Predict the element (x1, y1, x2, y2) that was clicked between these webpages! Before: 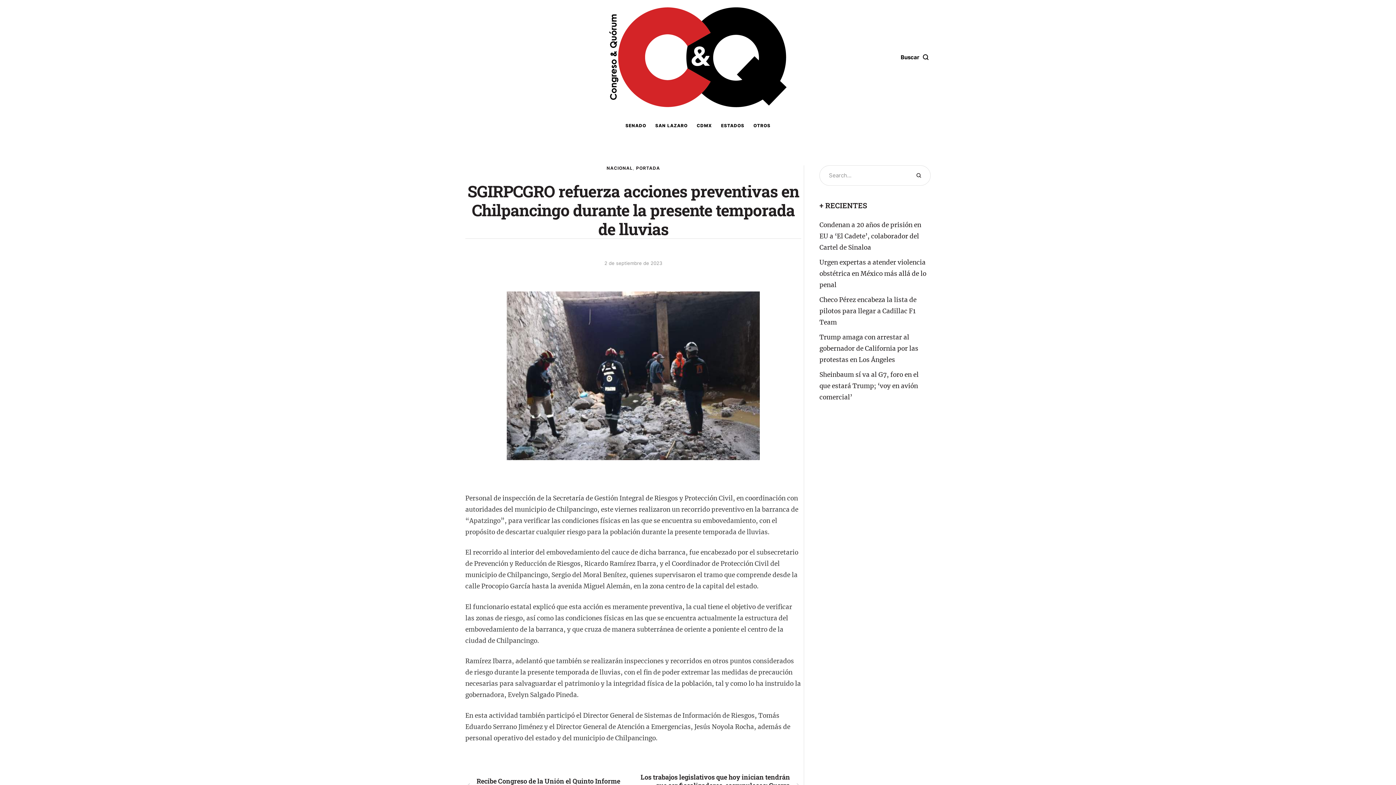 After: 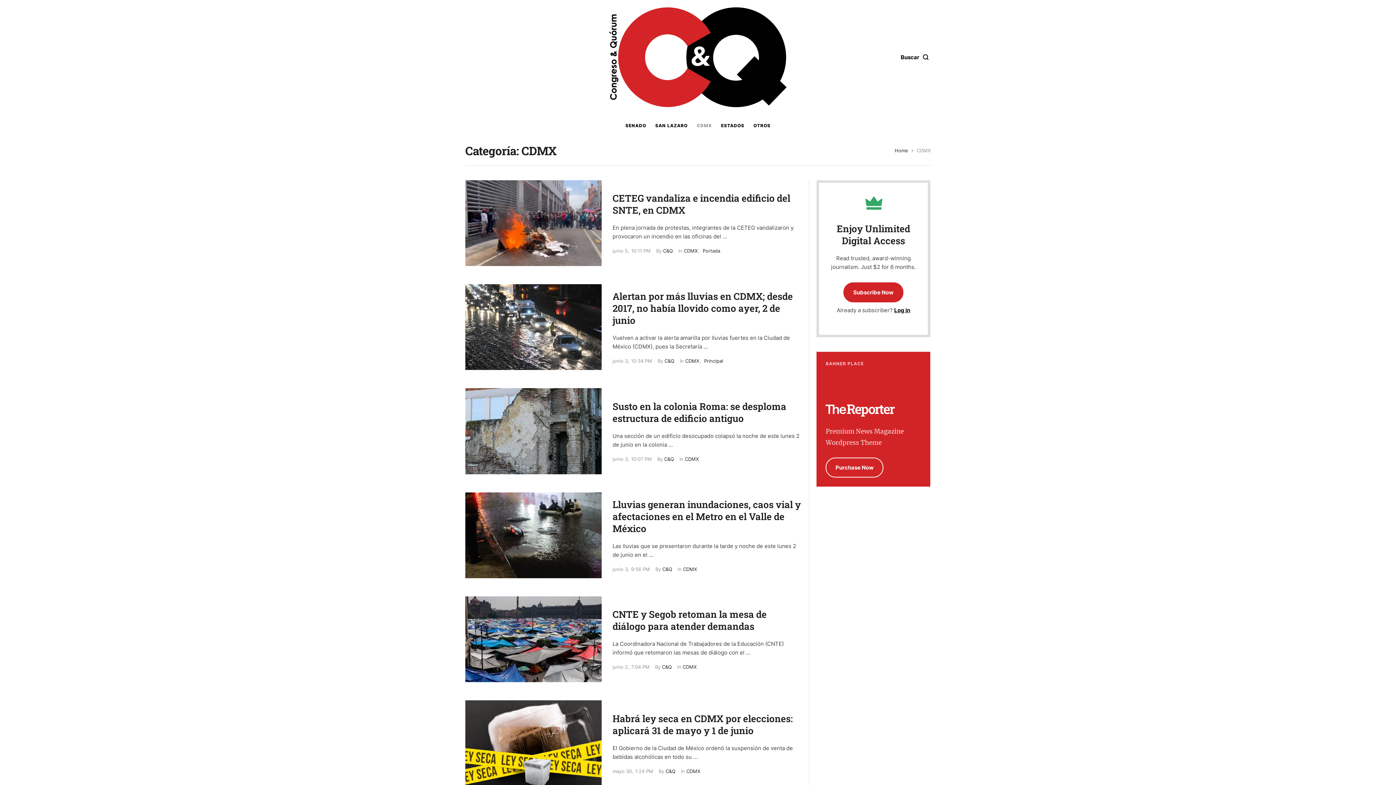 Action: label: Menu item bbox: (696, 122, 712, 129)